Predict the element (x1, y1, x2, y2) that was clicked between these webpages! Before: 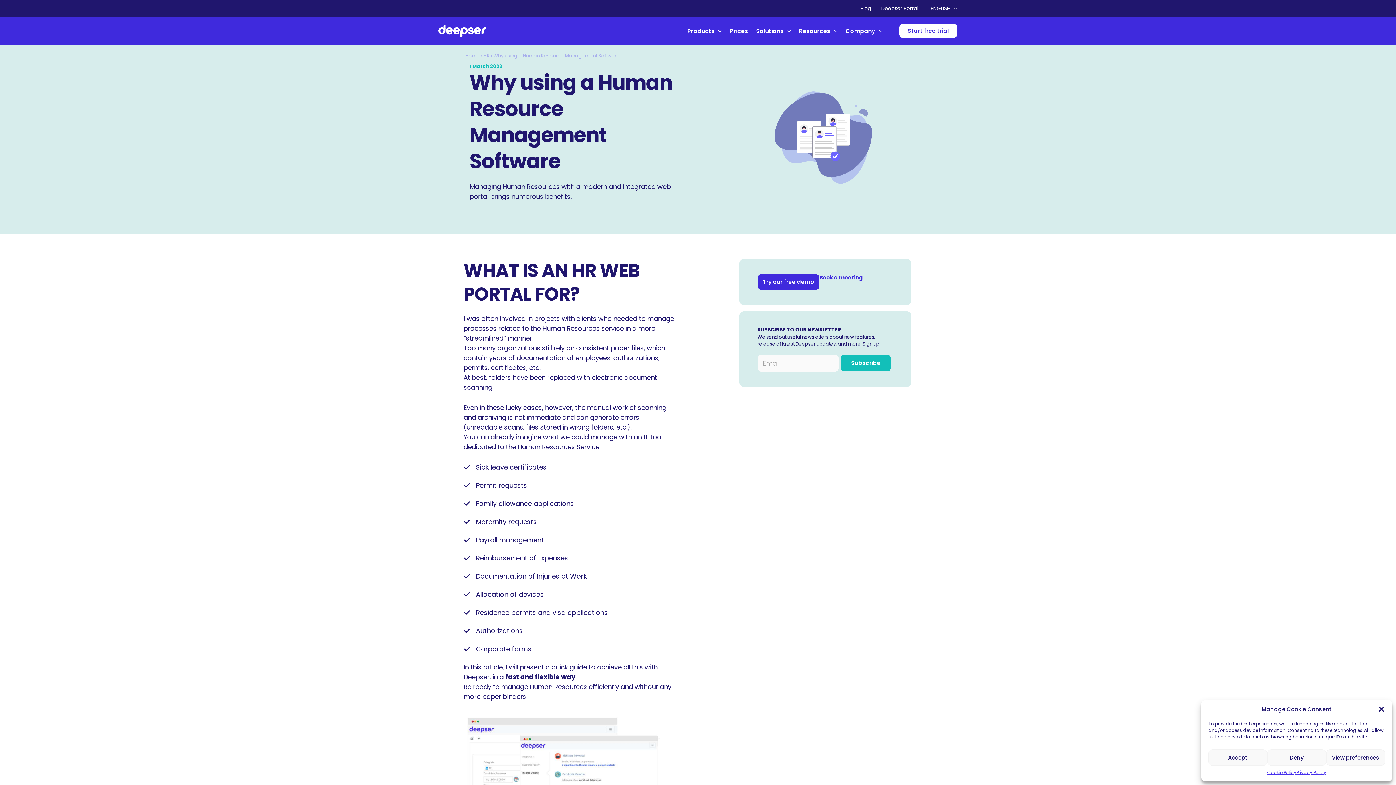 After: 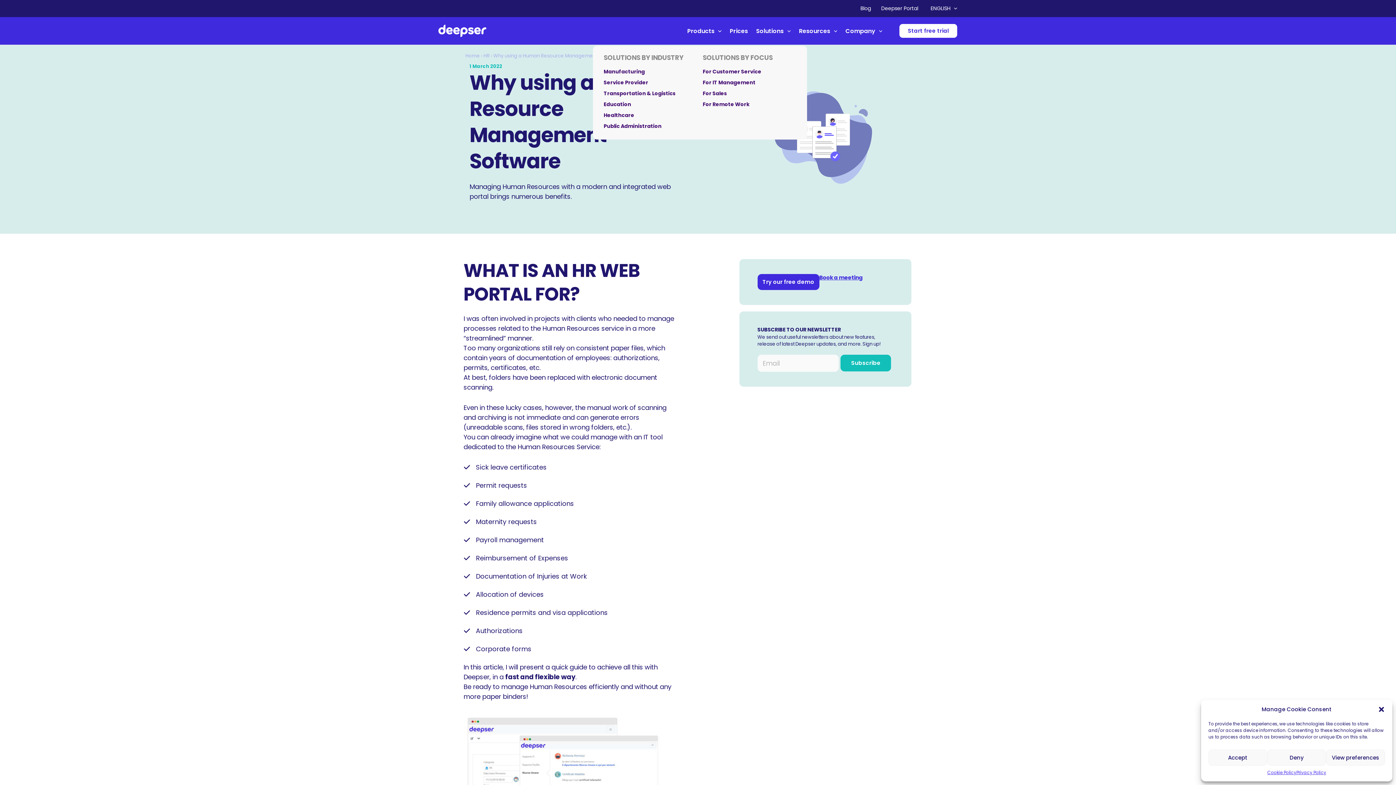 Action: bbox: (752, 22, 795, 39) label: Solutions